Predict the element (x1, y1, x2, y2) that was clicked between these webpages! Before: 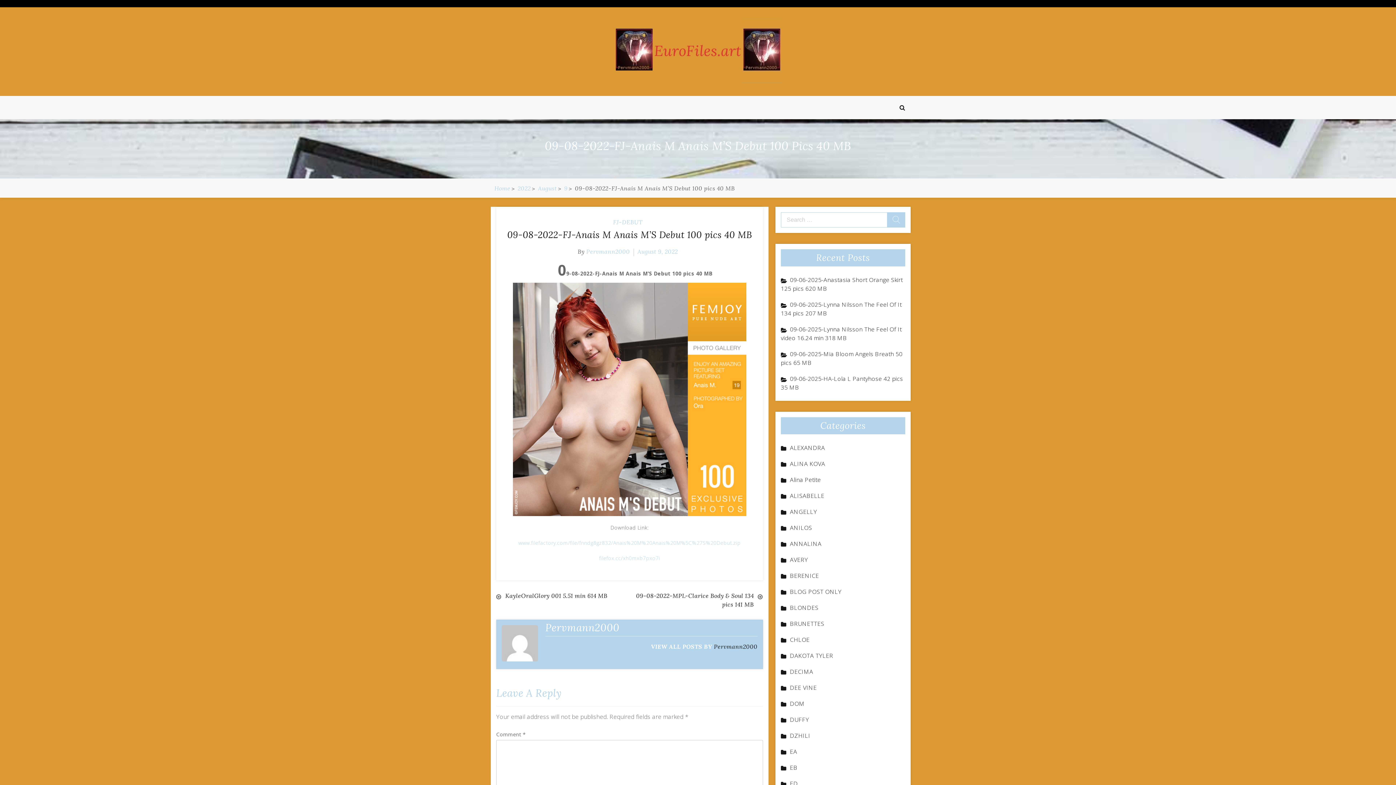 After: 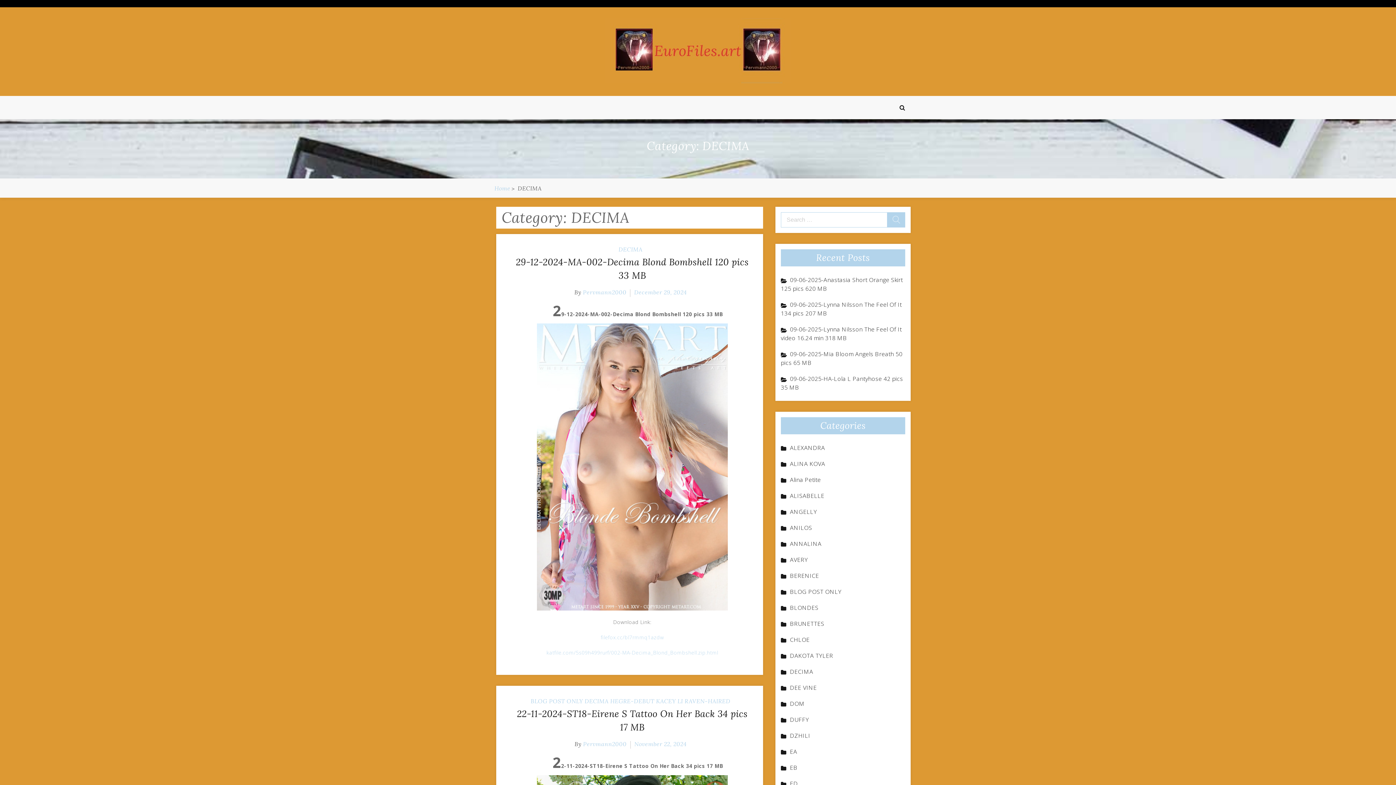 Action: bbox: (781, 667, 822, 676) label: DECIMA